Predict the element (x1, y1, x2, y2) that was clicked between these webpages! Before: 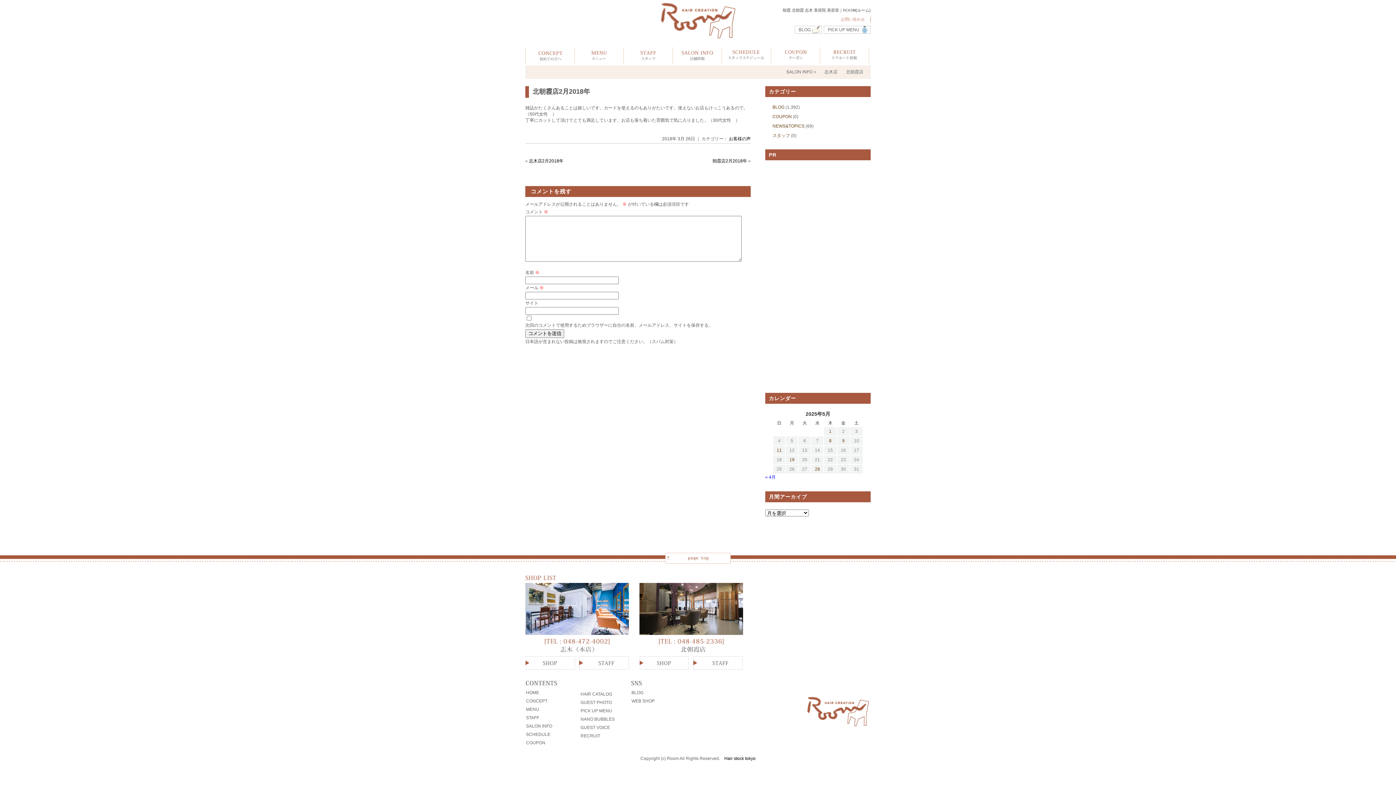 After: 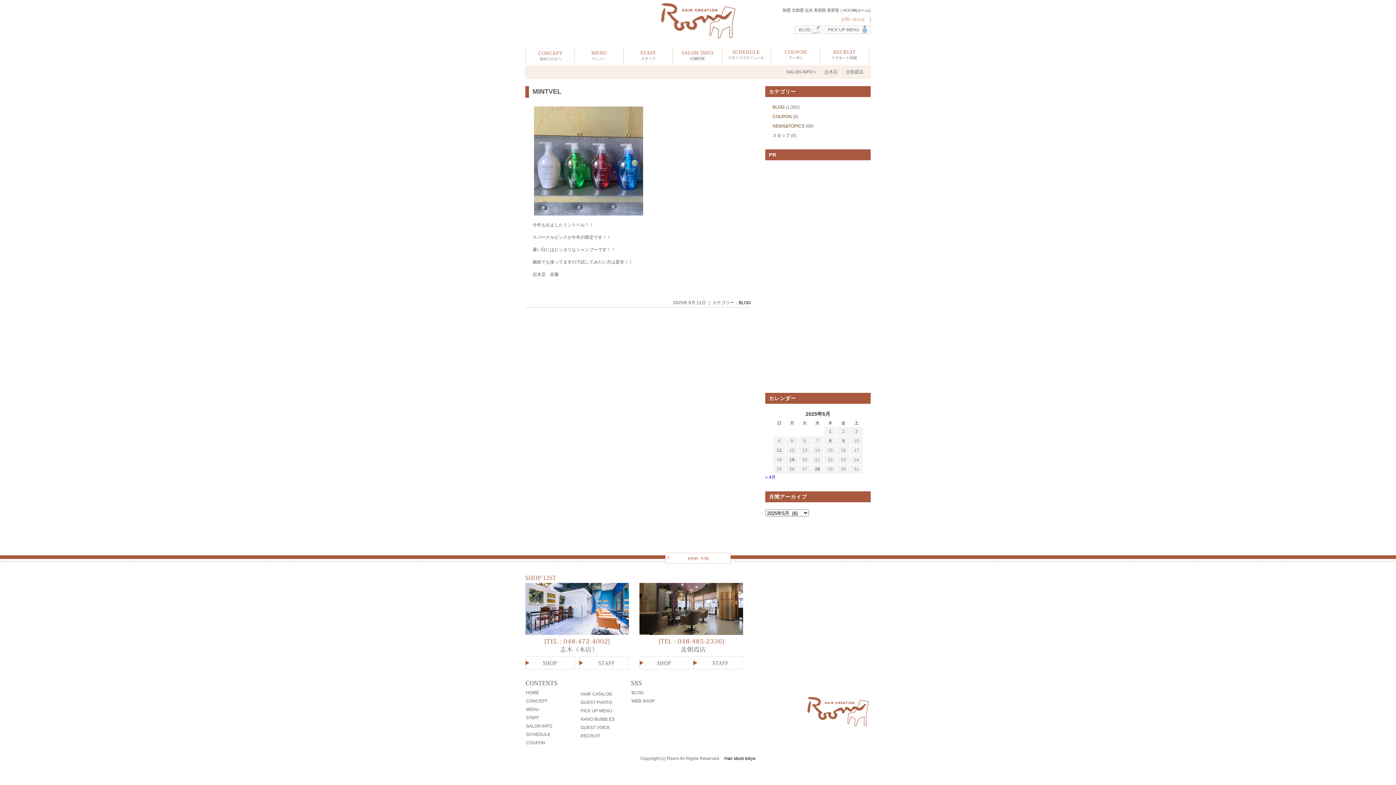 Action: bbox: (776, 448, 782, 453) label: 2025年5月11日 に投稿を公開